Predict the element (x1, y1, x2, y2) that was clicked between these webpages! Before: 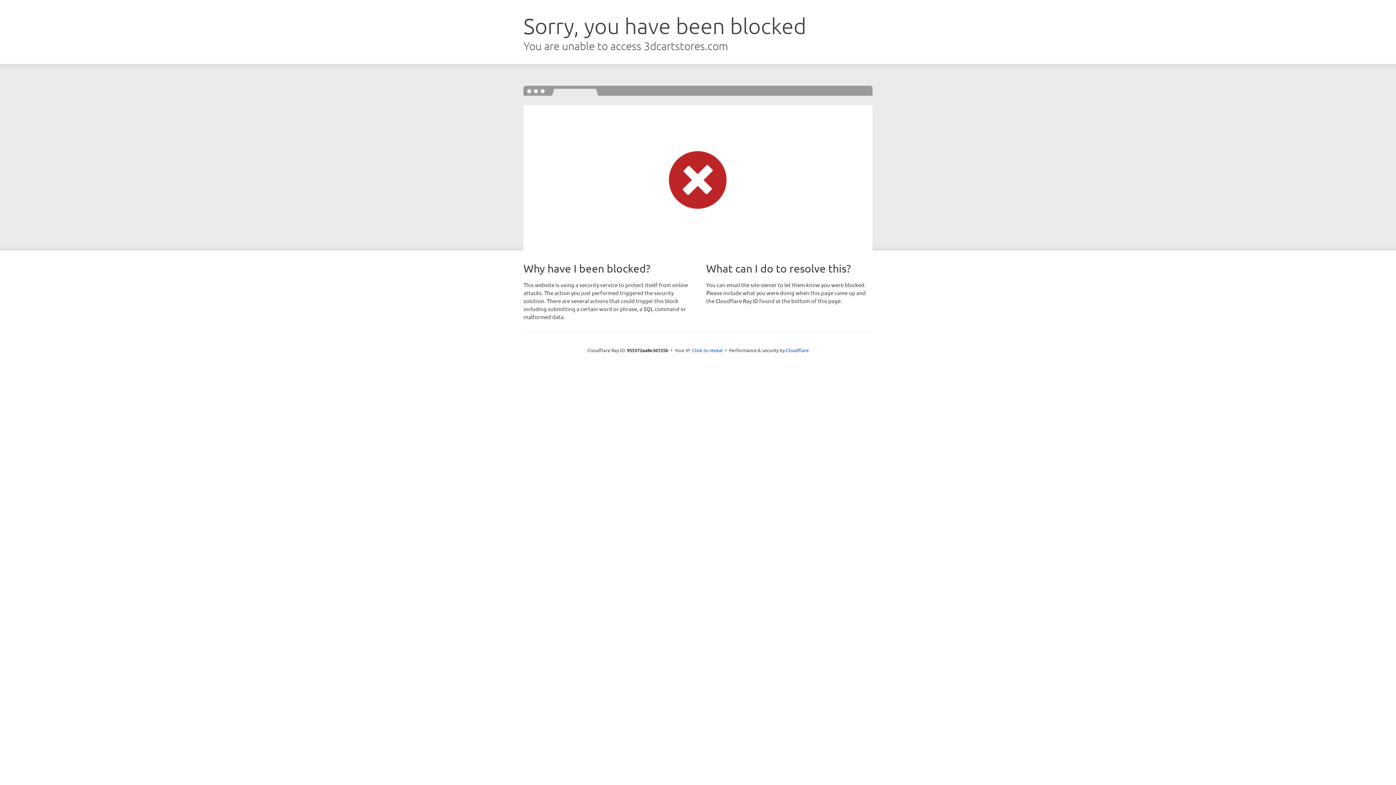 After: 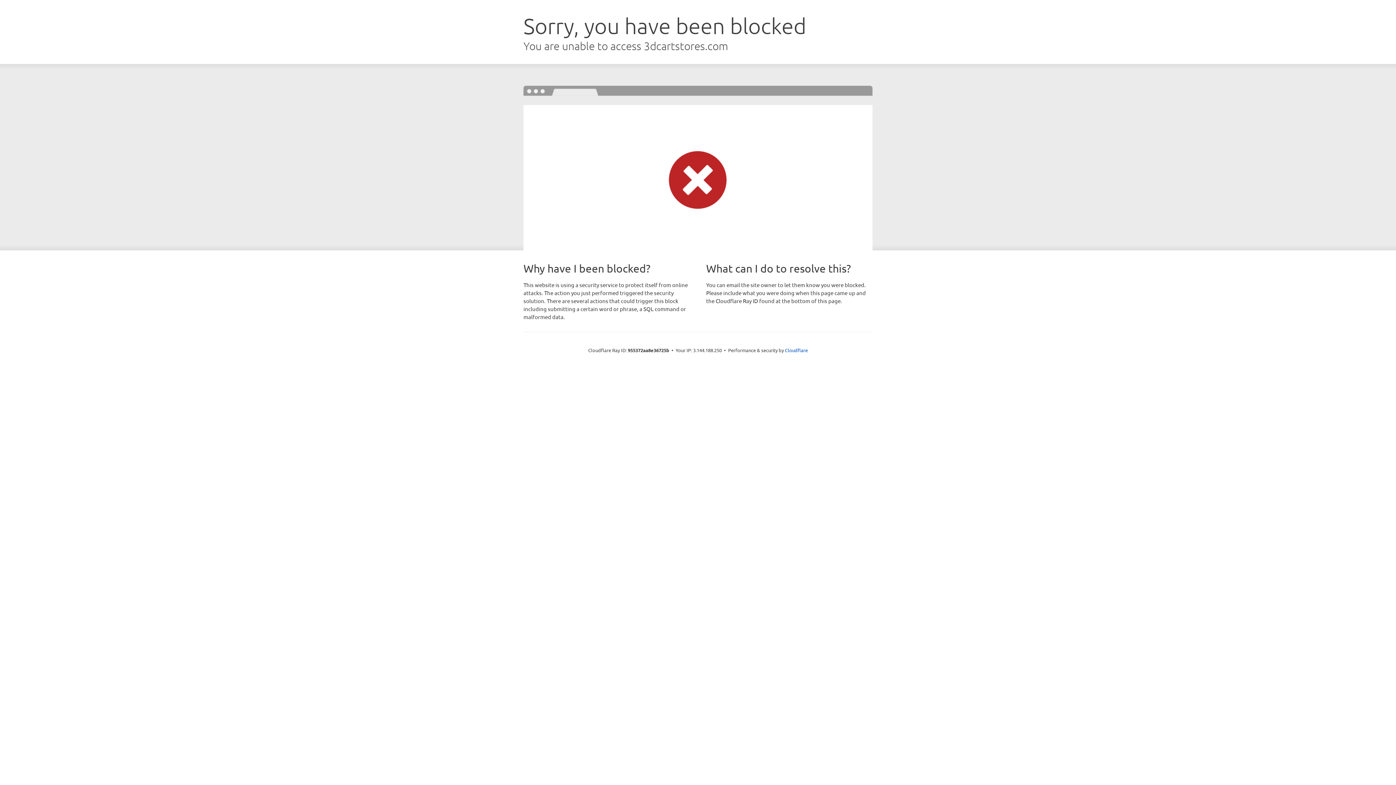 Action: label: Click to reveal bbox: (692, 346, 722, 353)